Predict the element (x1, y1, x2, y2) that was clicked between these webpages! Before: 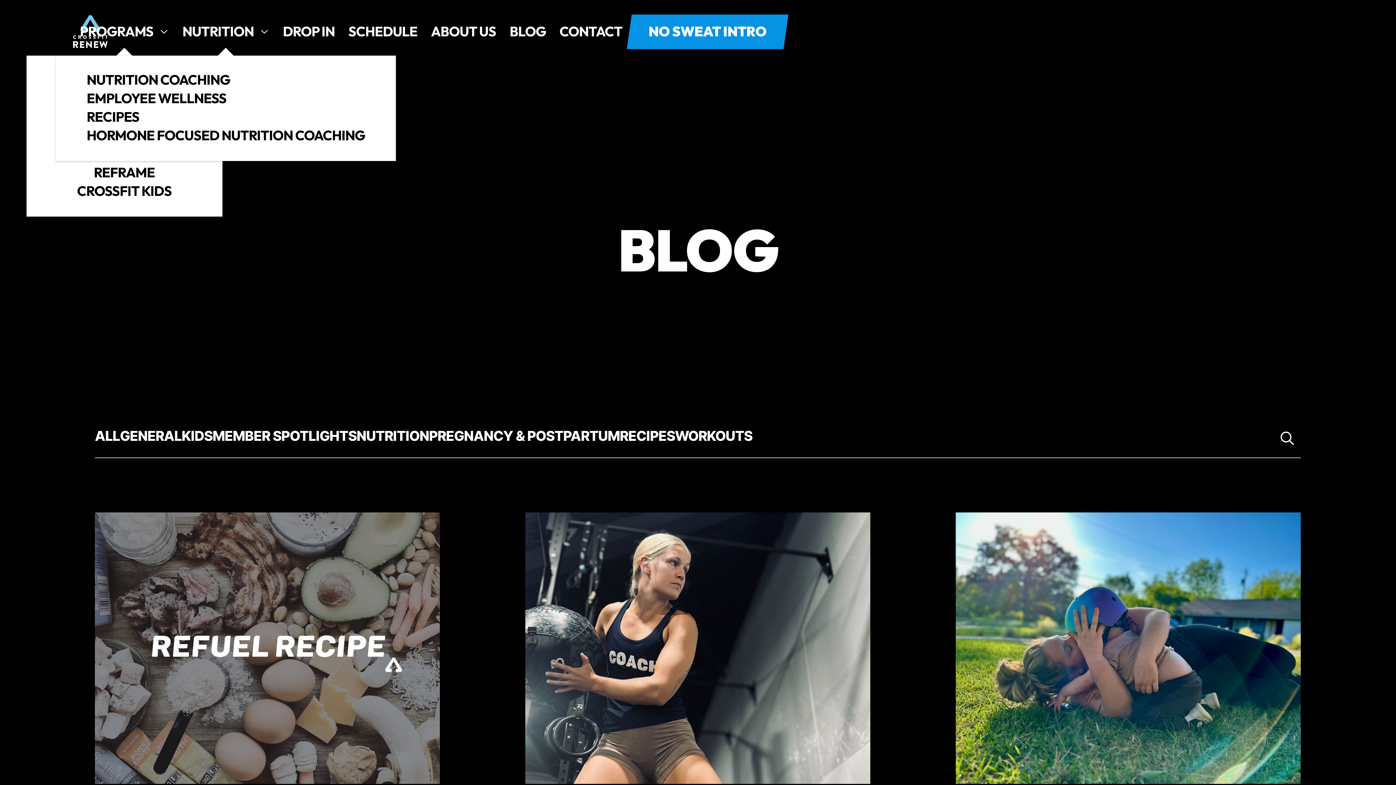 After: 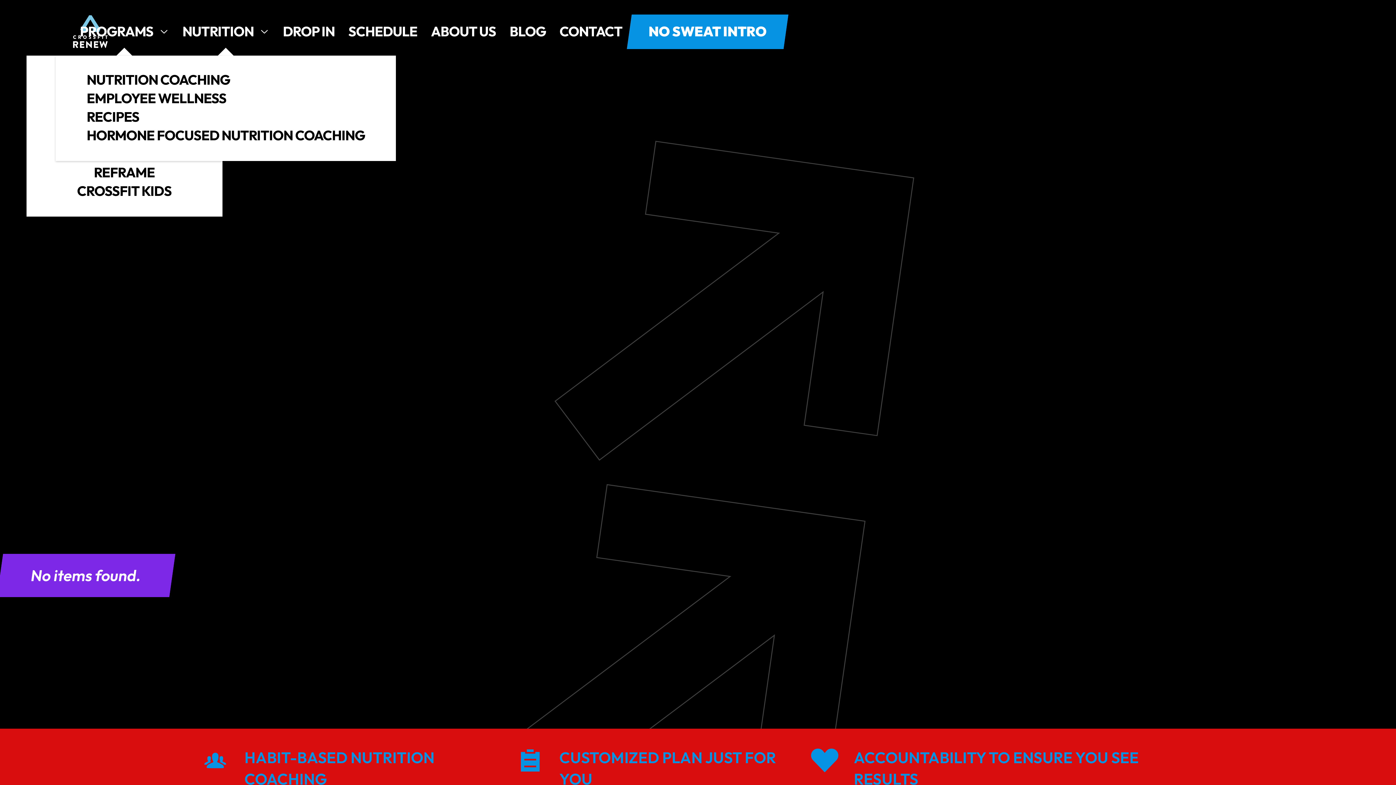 Action: bbox: (86, 89, 365, 108) label: EMPLOYEE WELLNESS